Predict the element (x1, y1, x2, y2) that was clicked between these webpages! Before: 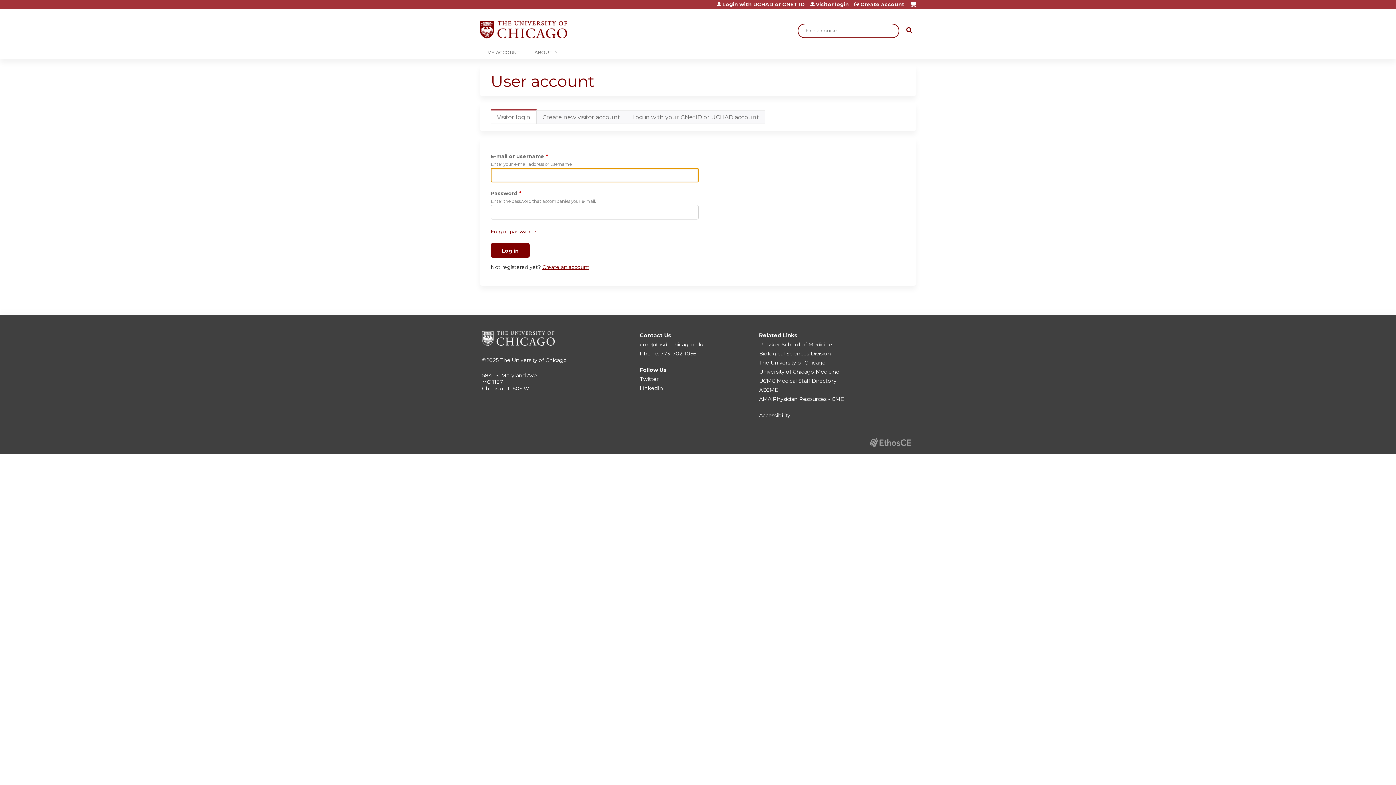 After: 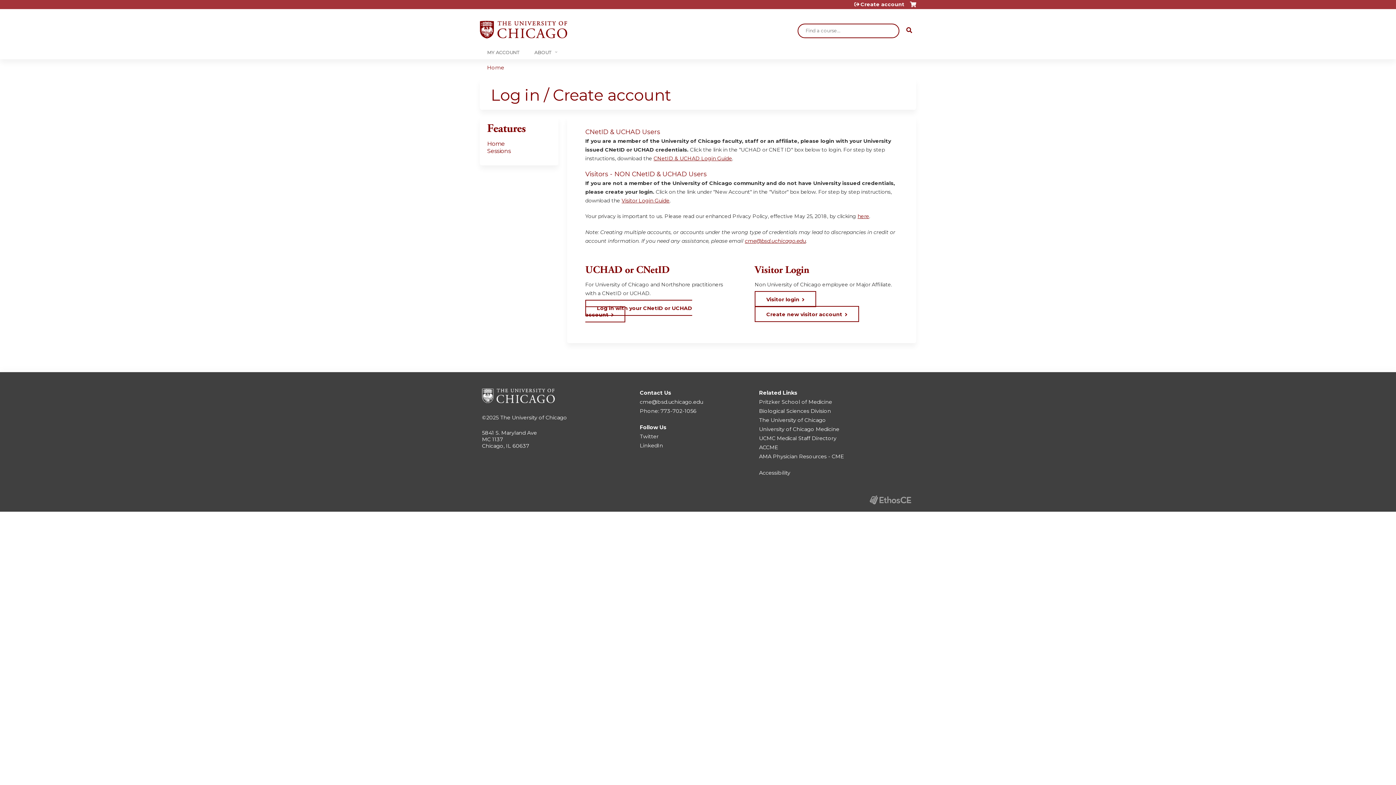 Action: label: Cart bbox: (910, 1, 916, 12)